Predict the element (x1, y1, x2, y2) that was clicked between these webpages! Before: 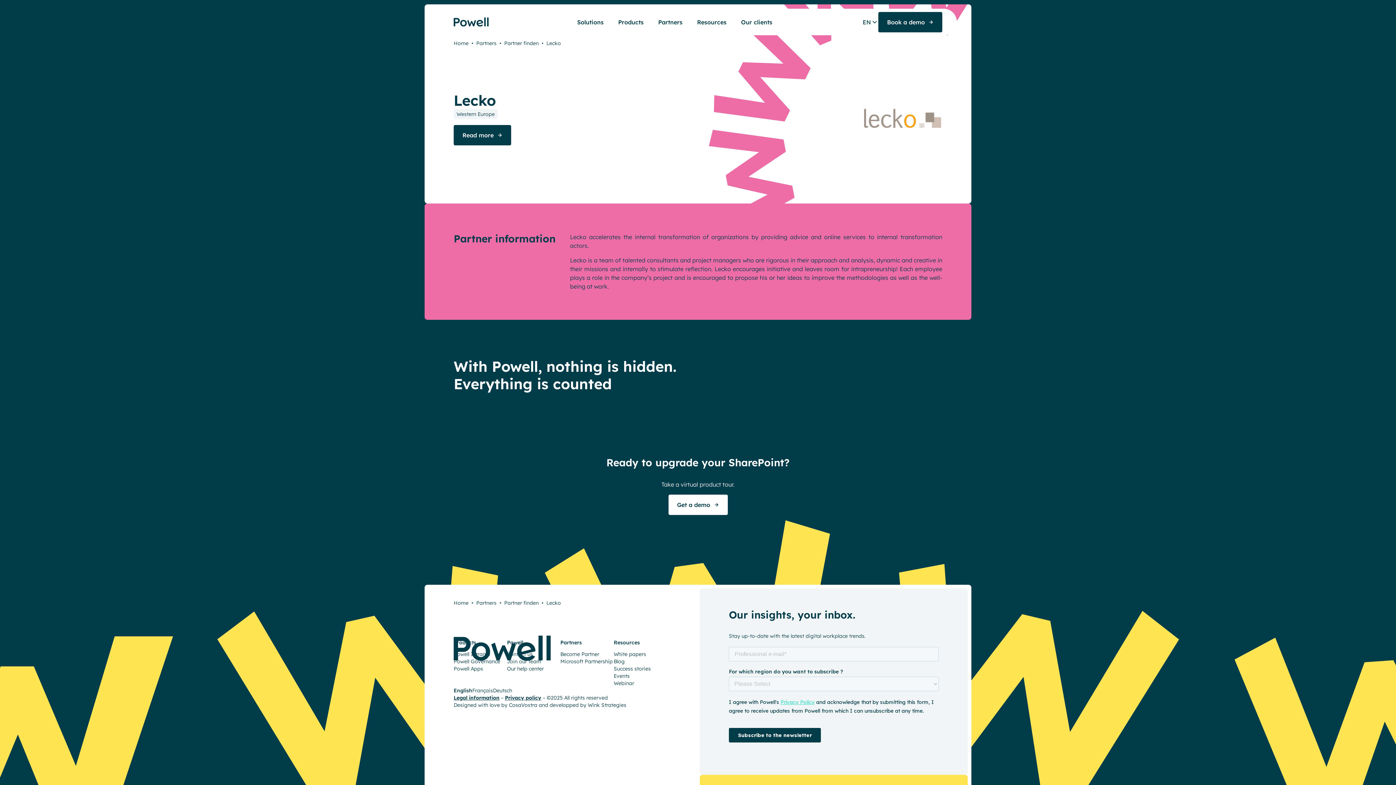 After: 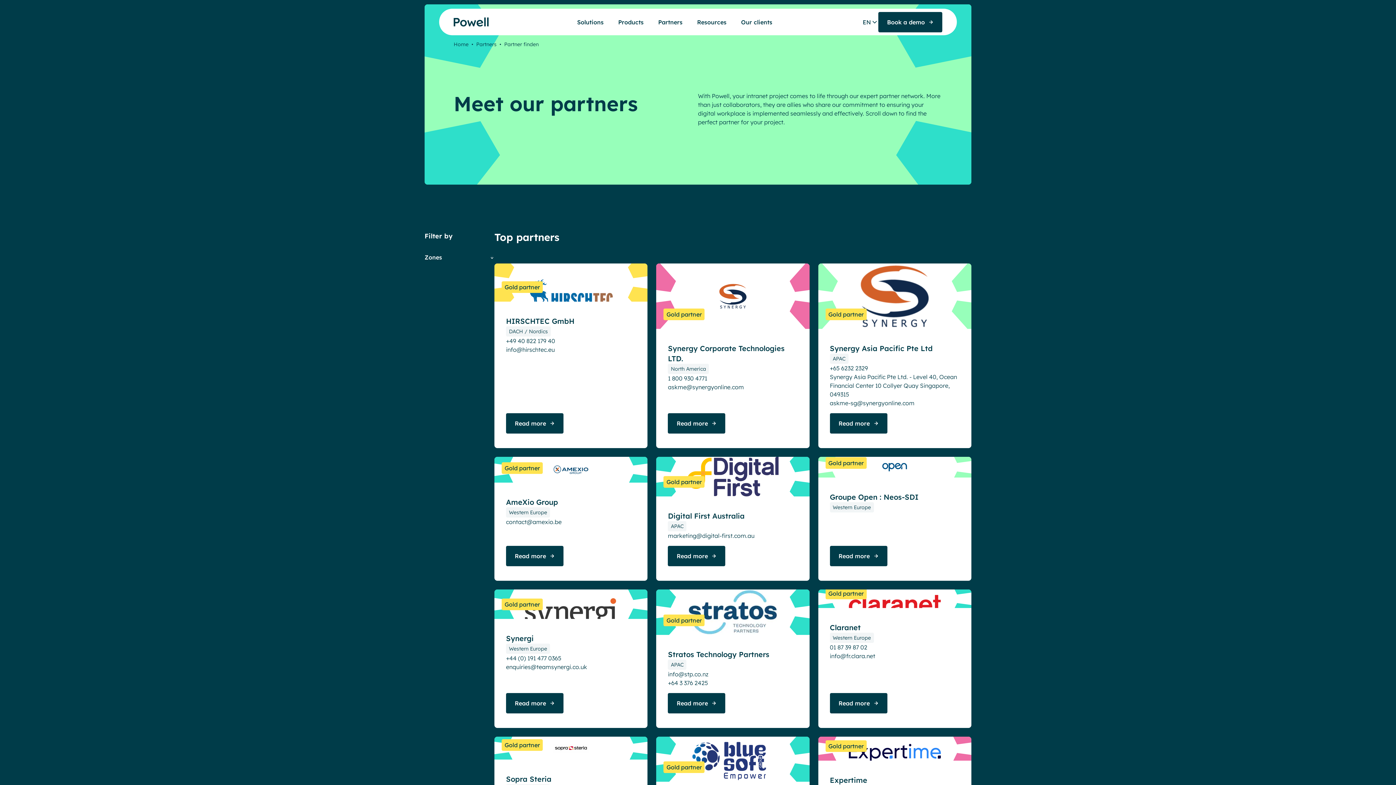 Action: label: Partner finden bbox: (504, 600, 538, 606)